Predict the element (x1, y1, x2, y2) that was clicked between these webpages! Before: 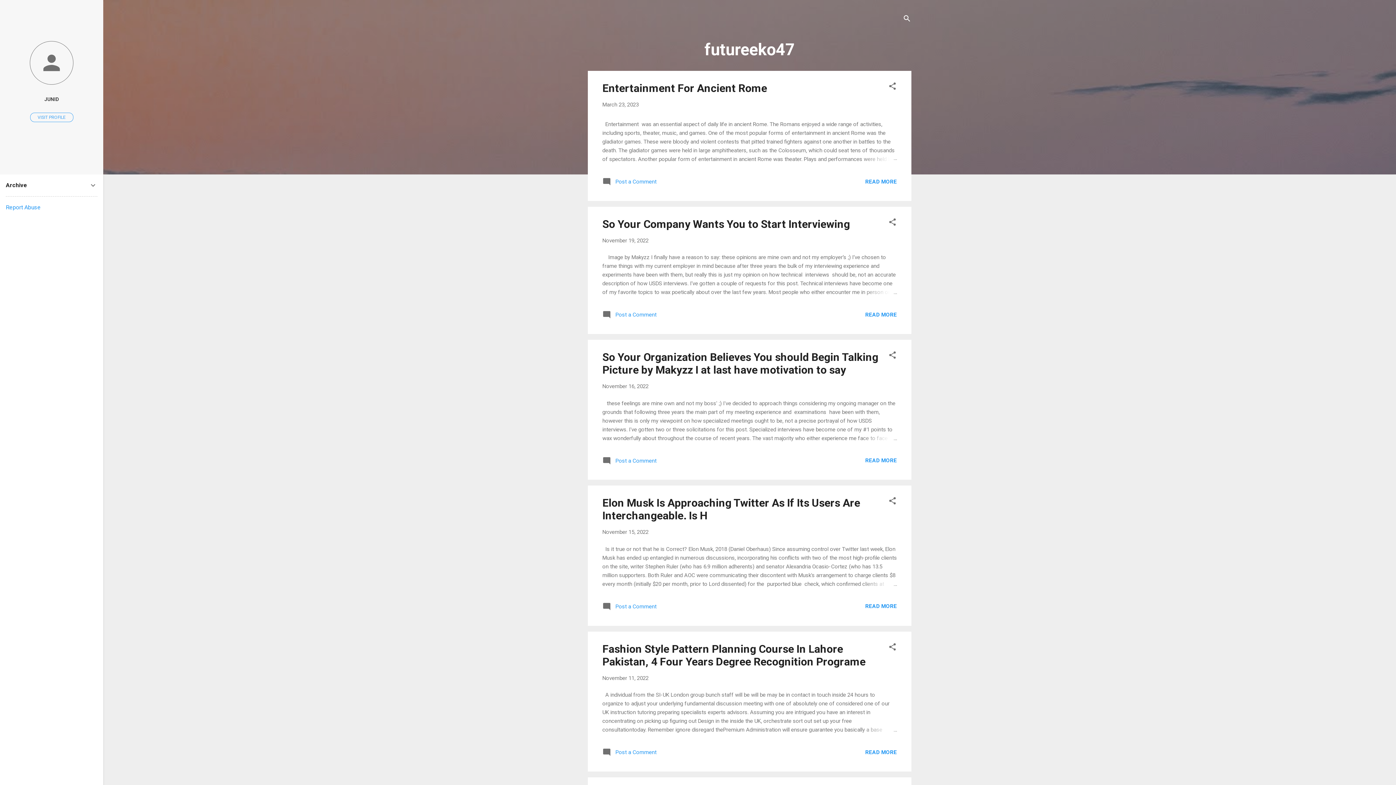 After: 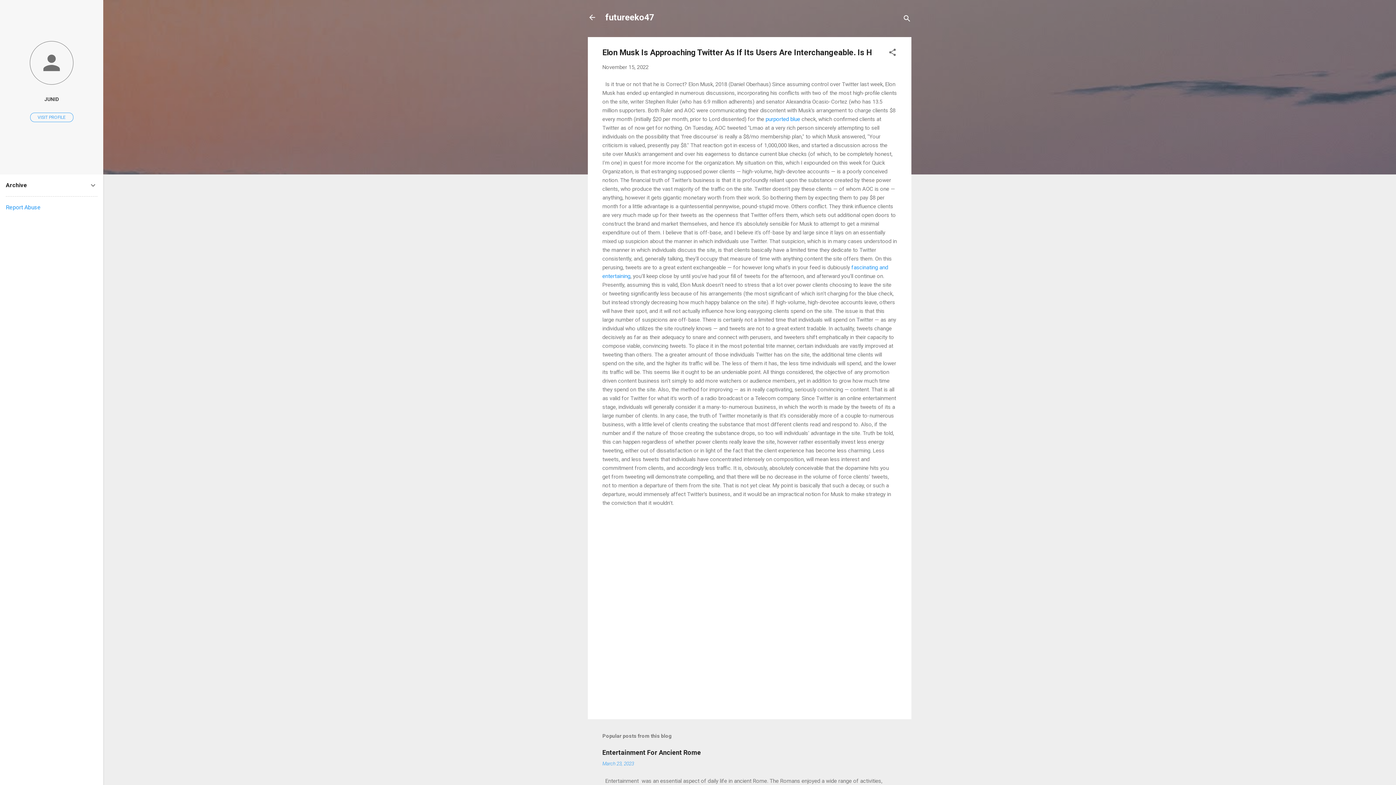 Action: bbox: (602, 529, 648, 535) label: November 15, 2022